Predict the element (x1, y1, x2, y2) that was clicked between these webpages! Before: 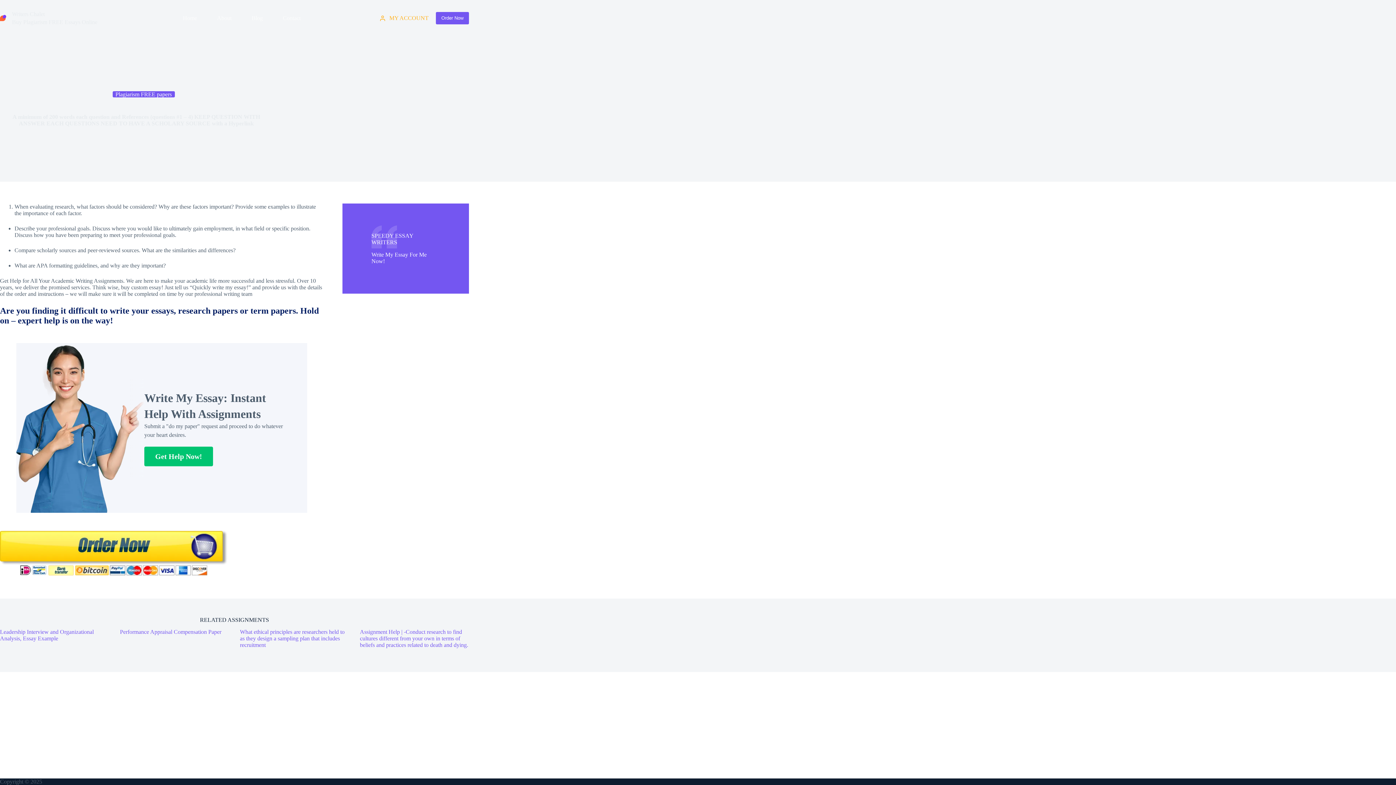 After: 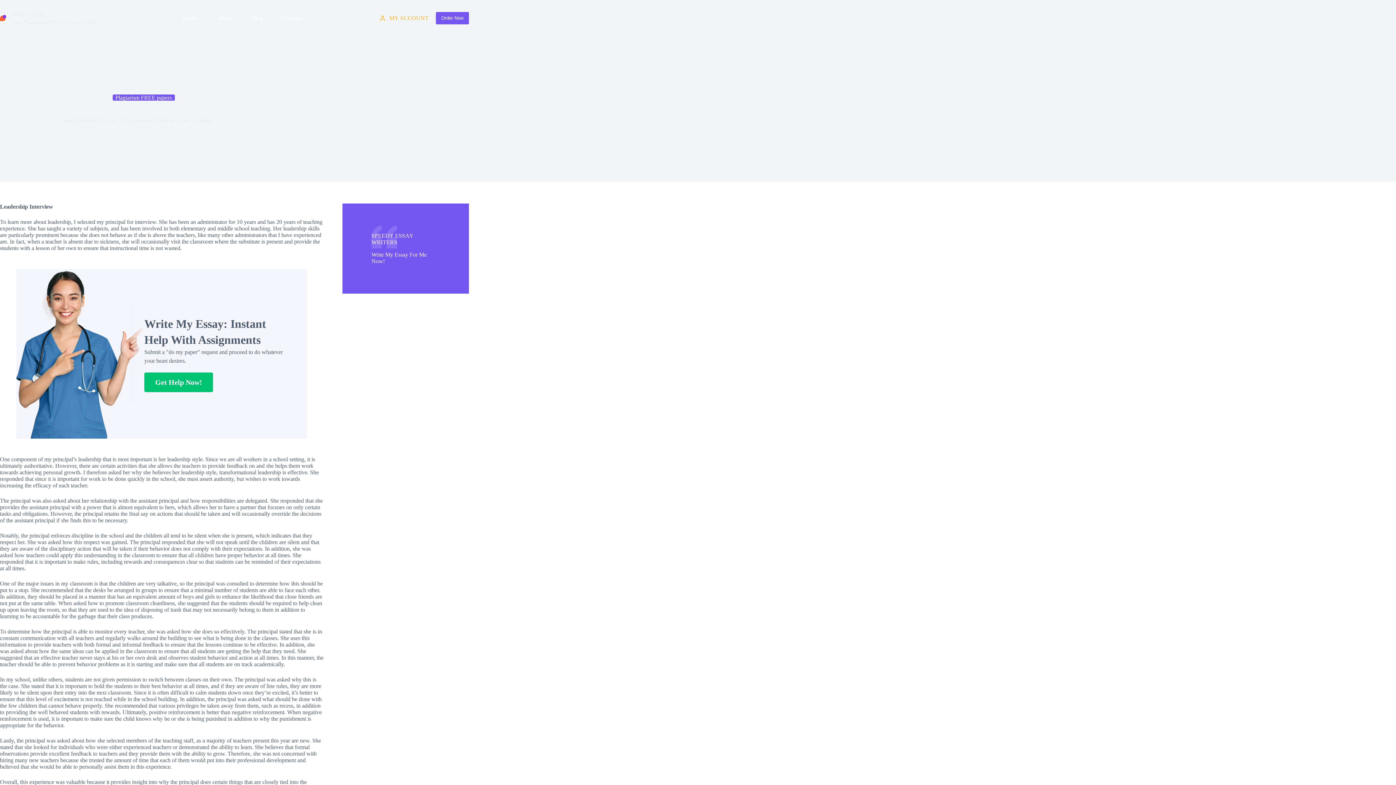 Action: label: Leadership Interview and Organizational Analysis, Essay Example bbox: (0, 629, 93, 641)